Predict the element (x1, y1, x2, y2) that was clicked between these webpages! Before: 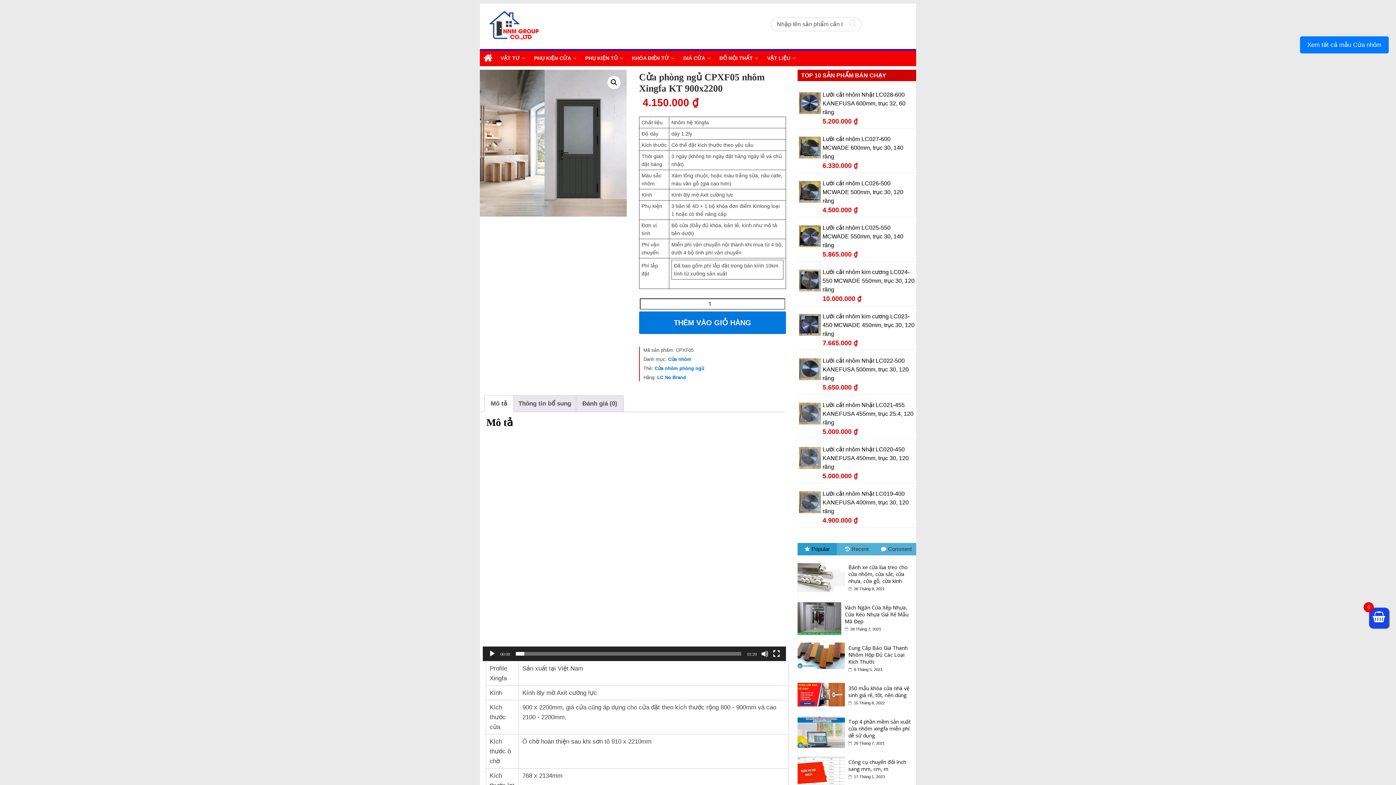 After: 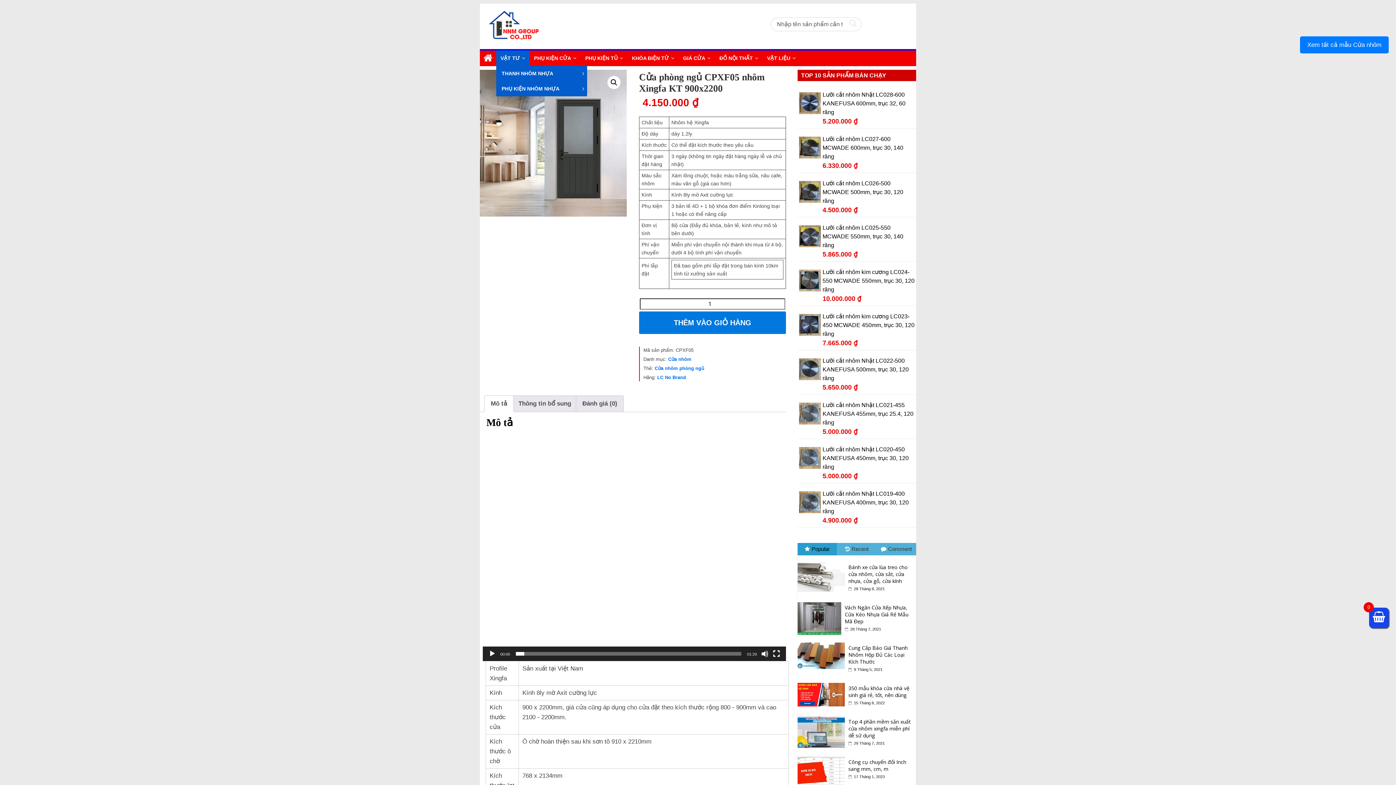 Action: bbox: (496, 50, 529, 65) label: VẬT TƯ